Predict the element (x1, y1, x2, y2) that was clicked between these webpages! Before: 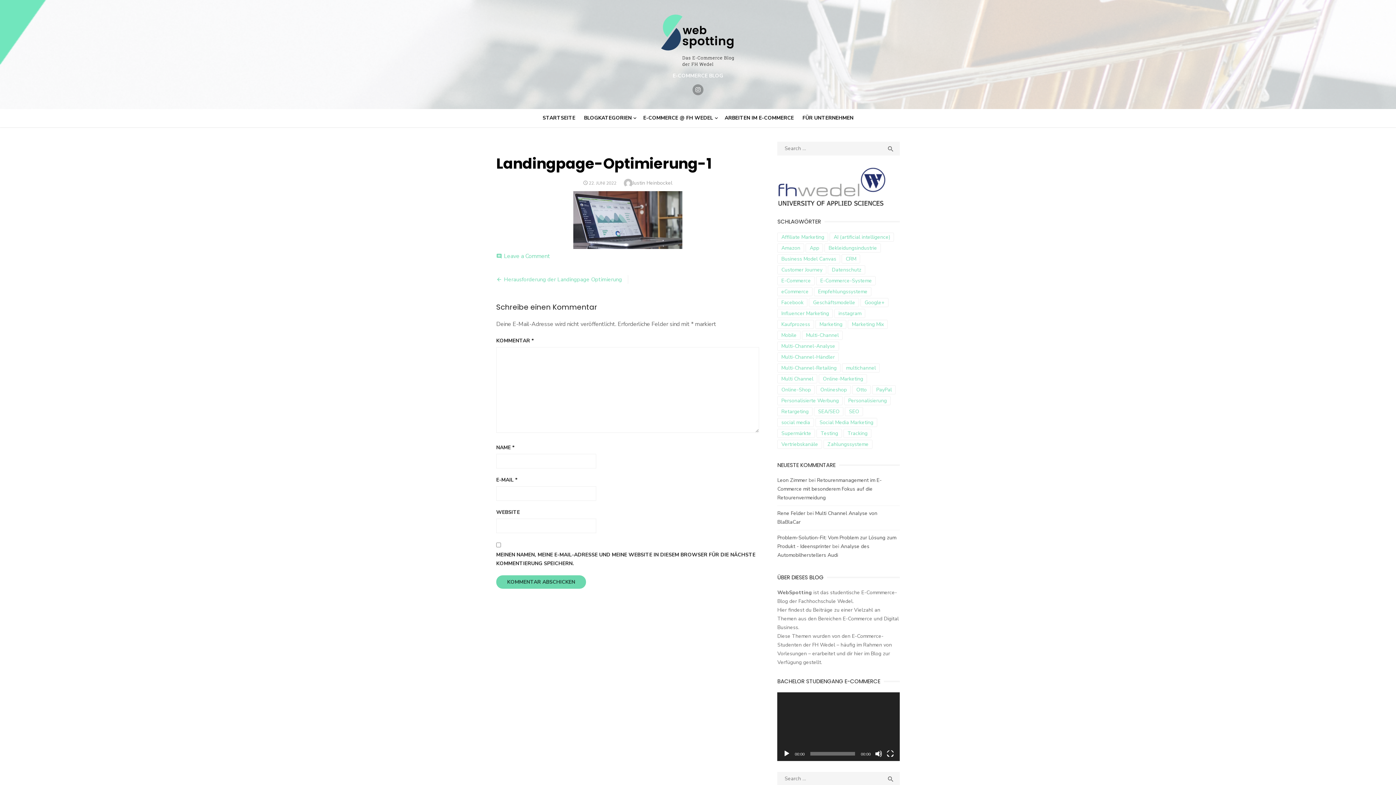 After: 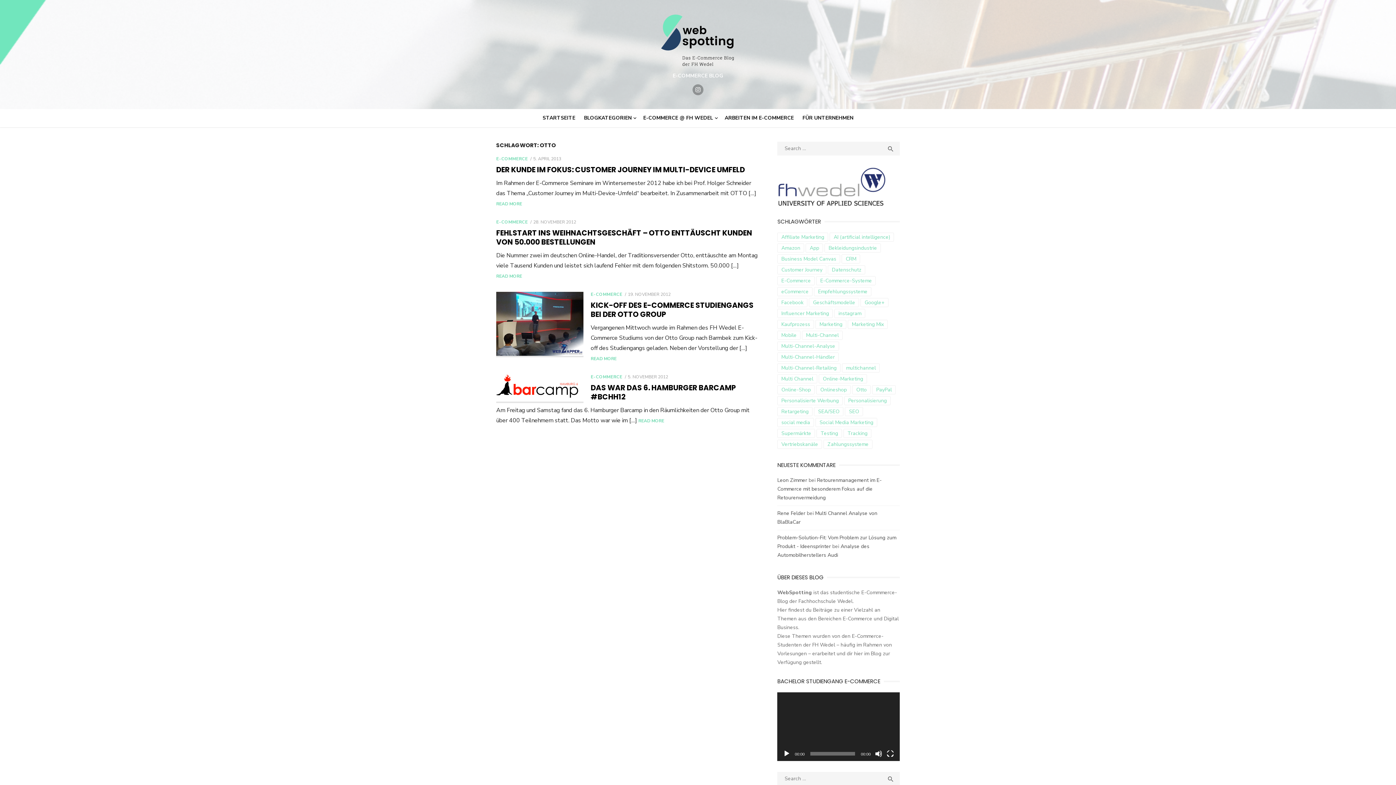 Action: bbox: (852, 385, 871, 394) label: Otto (4 Einträge)